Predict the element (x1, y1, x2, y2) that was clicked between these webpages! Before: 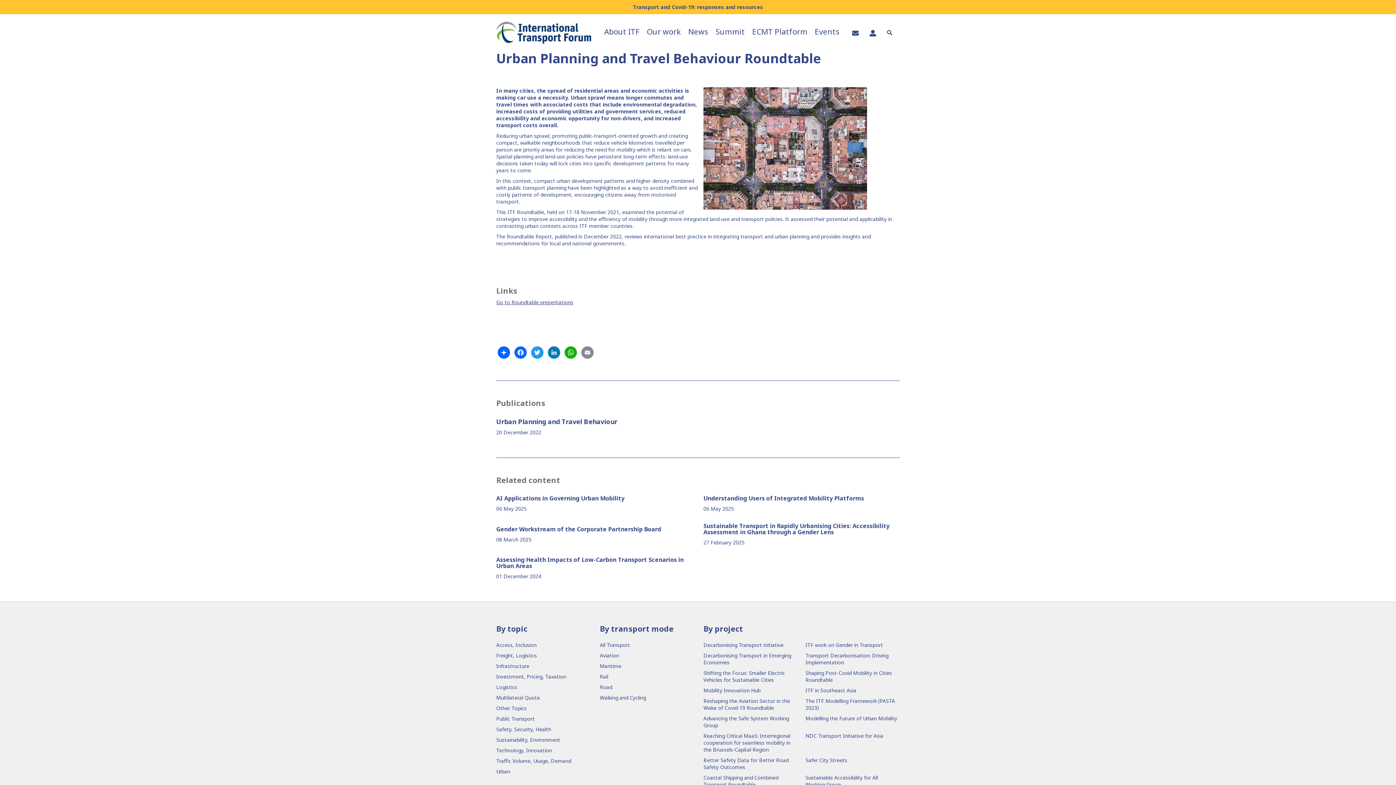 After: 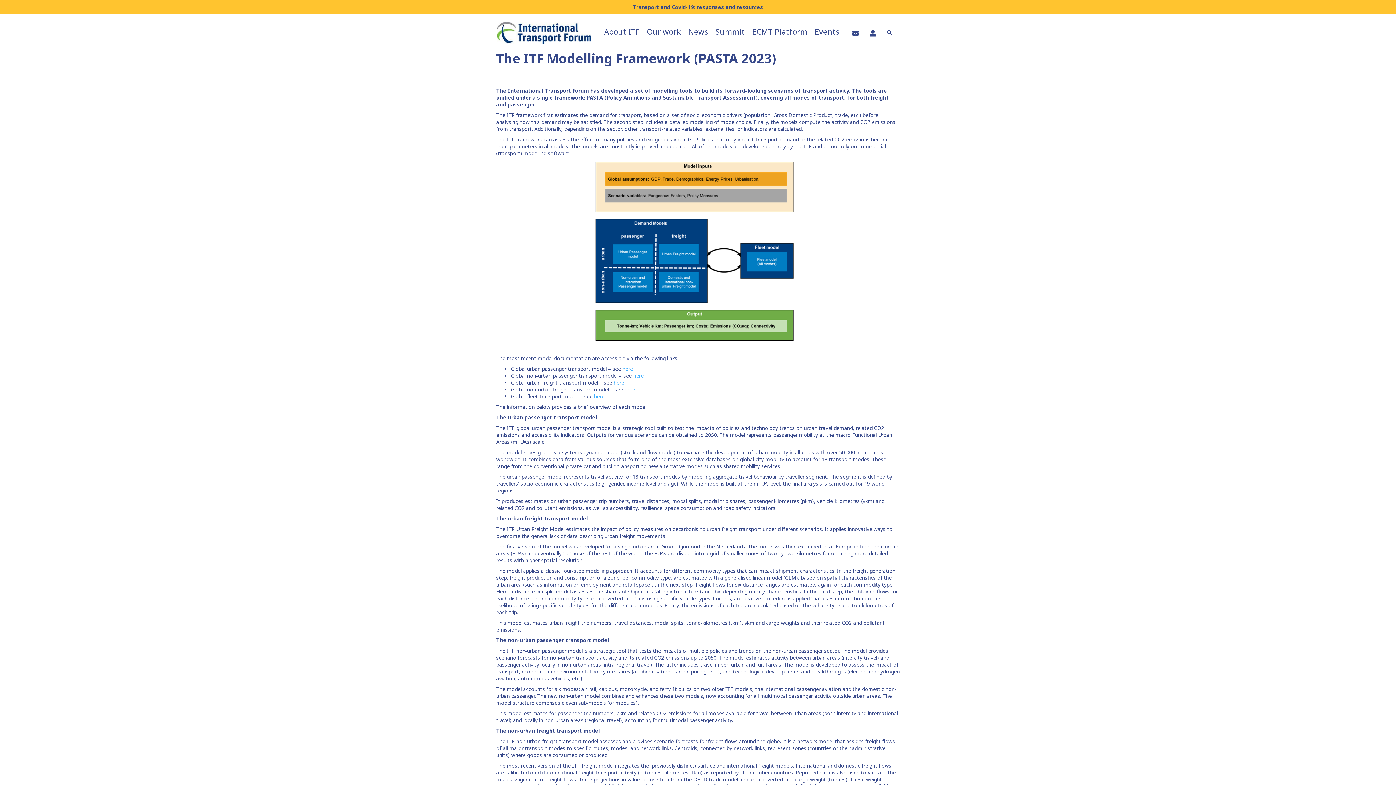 Action: label: The ITF Modelling Framework (PASTA 2023) bbox: (805, 697, 898, 711)